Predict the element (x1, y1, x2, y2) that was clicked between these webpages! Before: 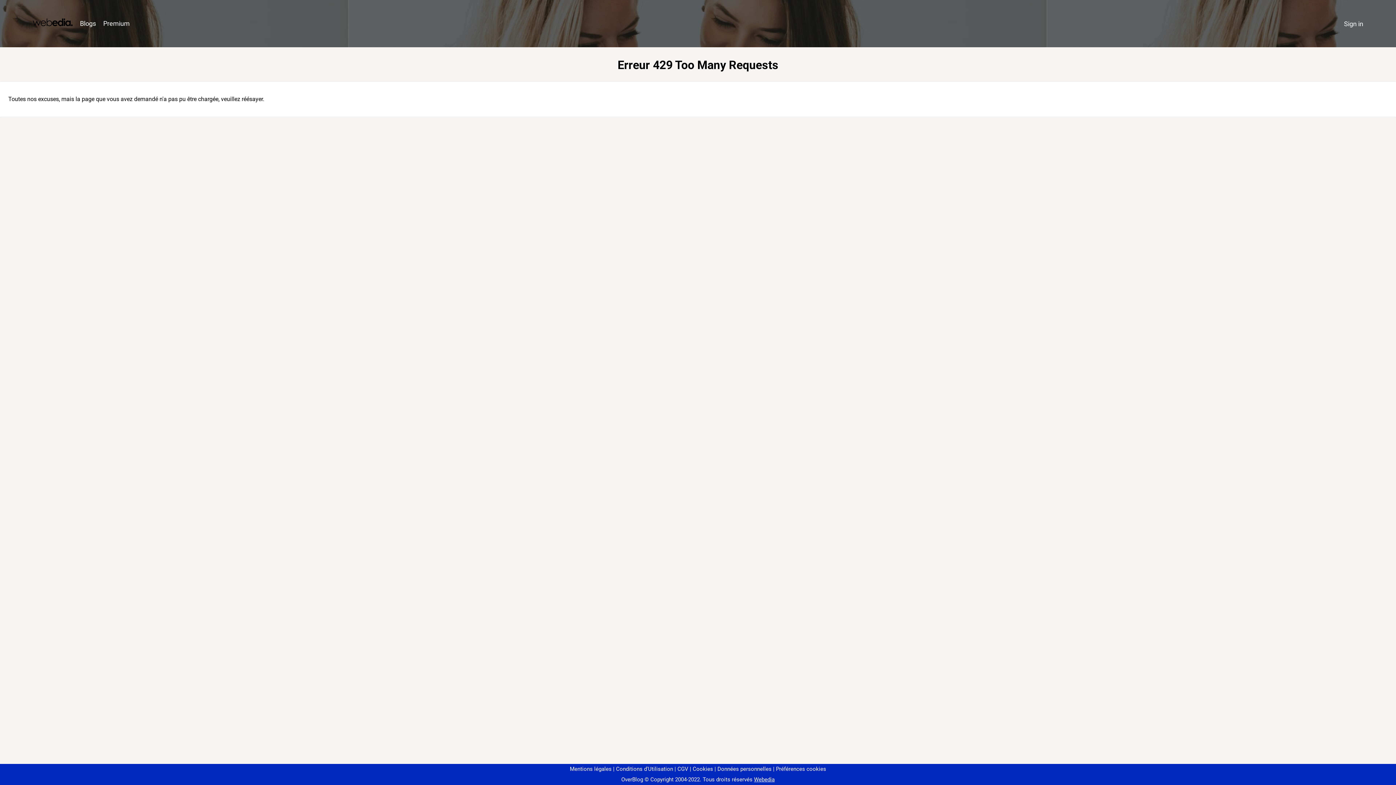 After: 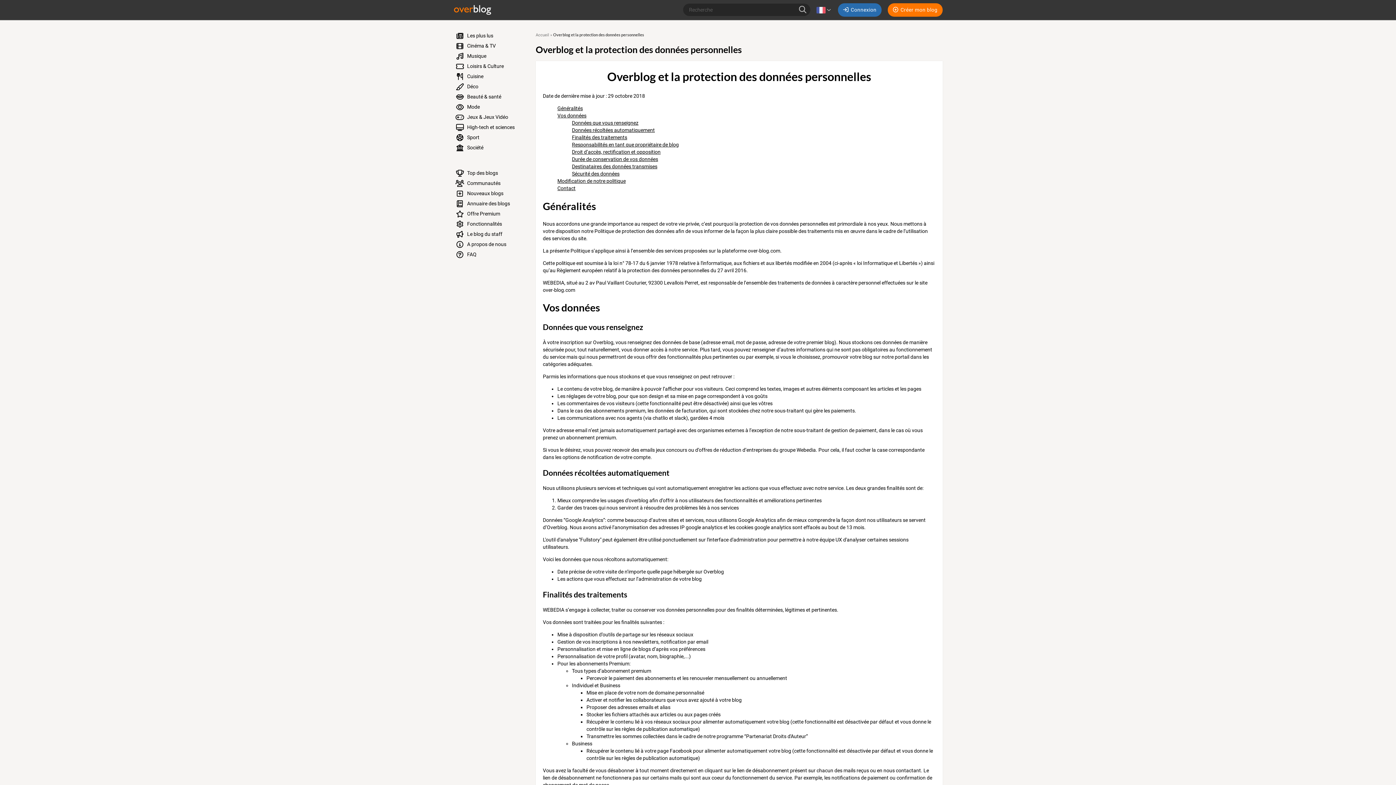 Action: bbox: (714, 766, 771, 772) label: Données personnelles